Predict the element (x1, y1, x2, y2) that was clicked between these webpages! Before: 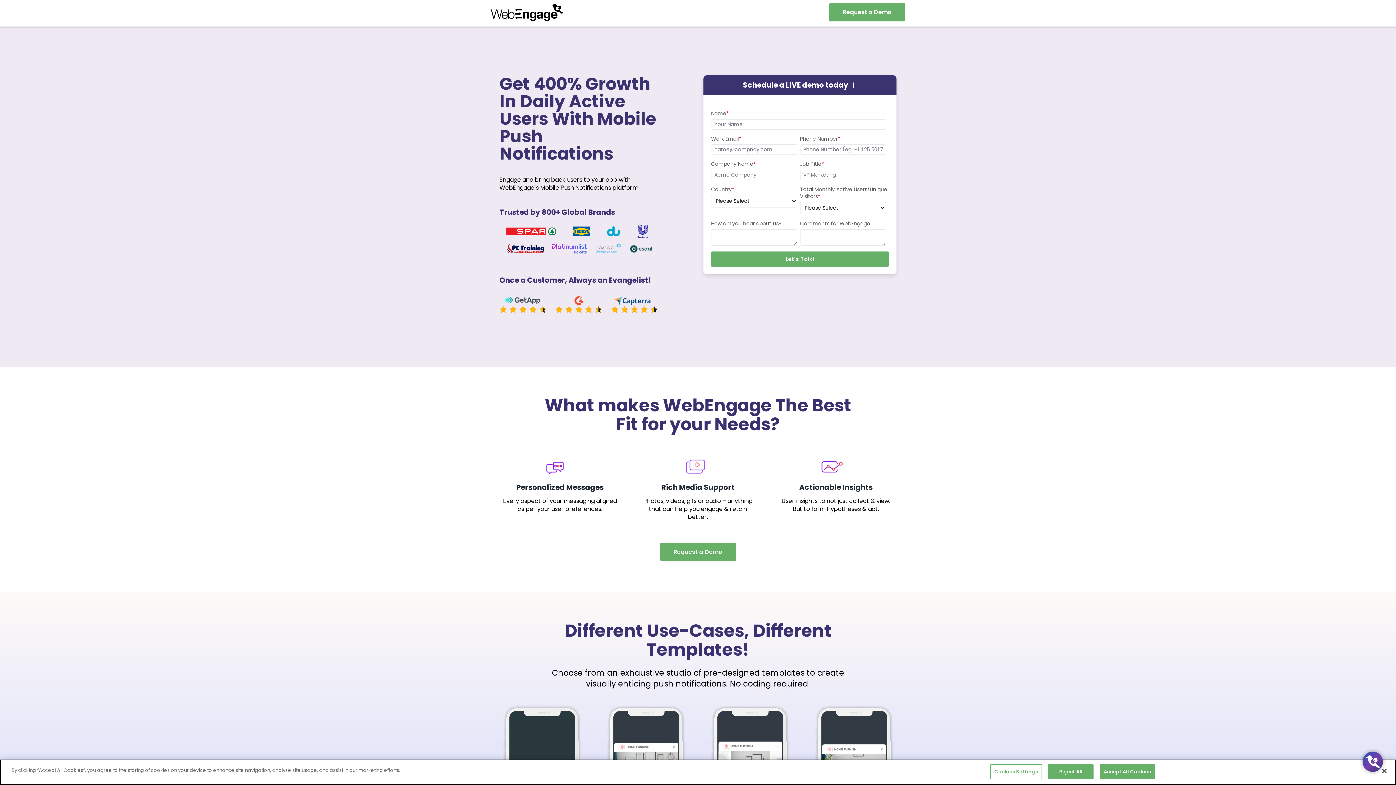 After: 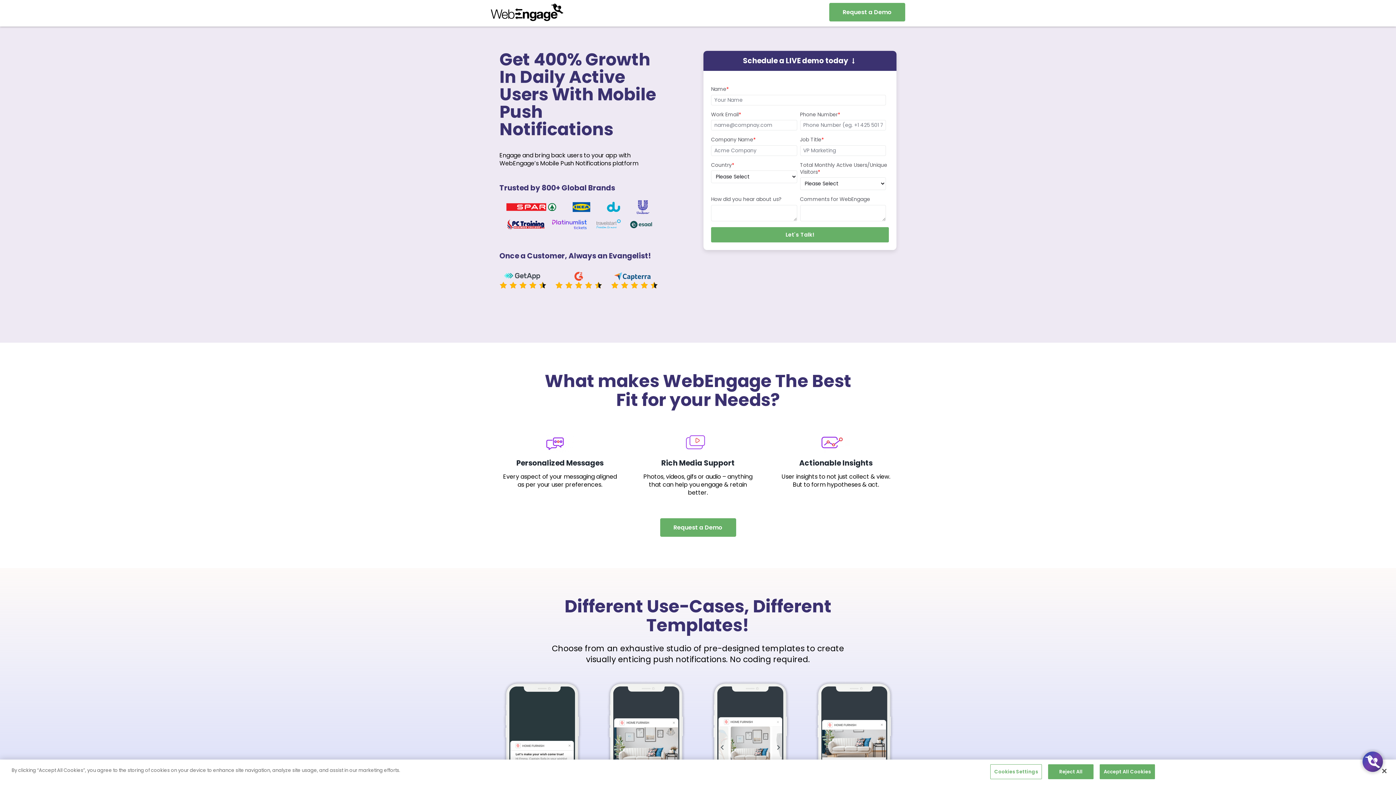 Action: label: Request a Demo bbox: (660, 543, 736, 561)